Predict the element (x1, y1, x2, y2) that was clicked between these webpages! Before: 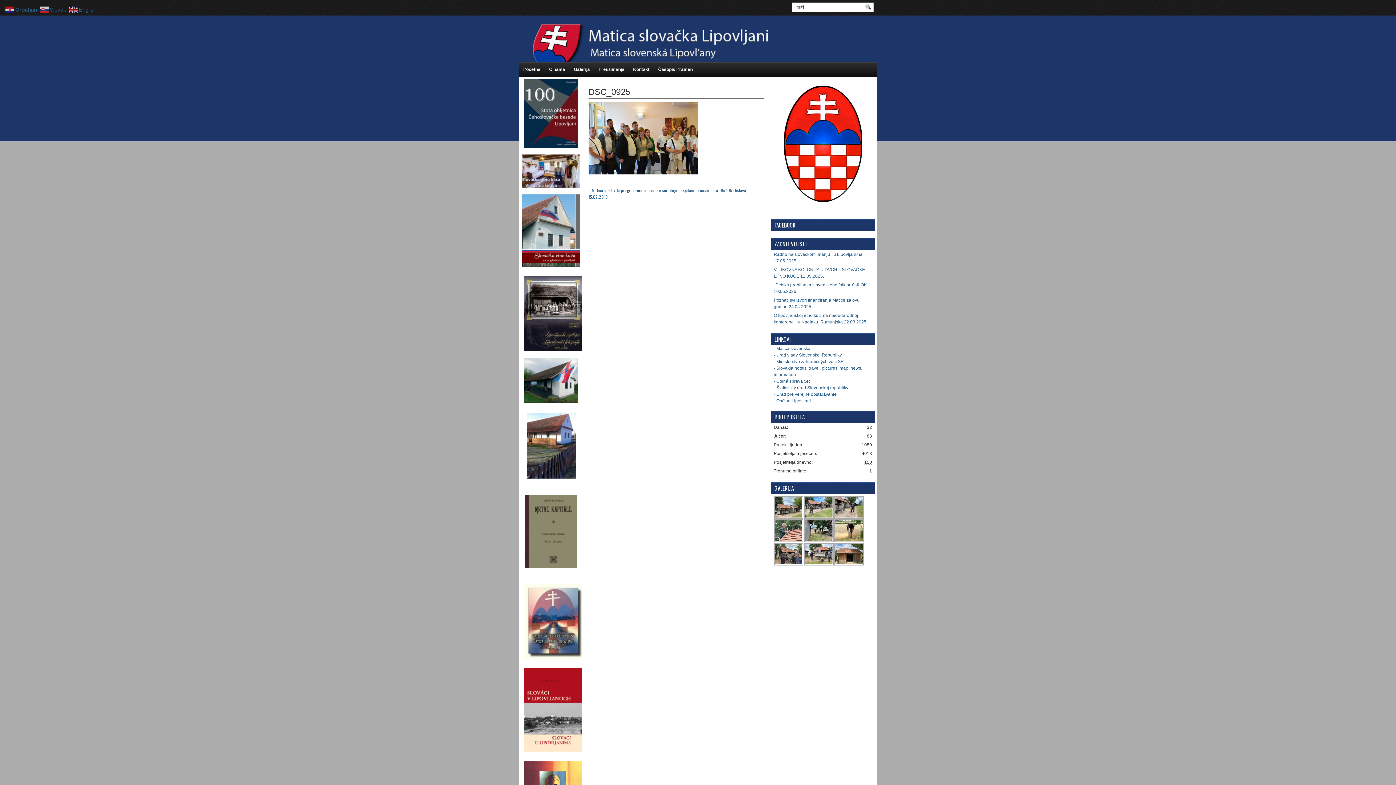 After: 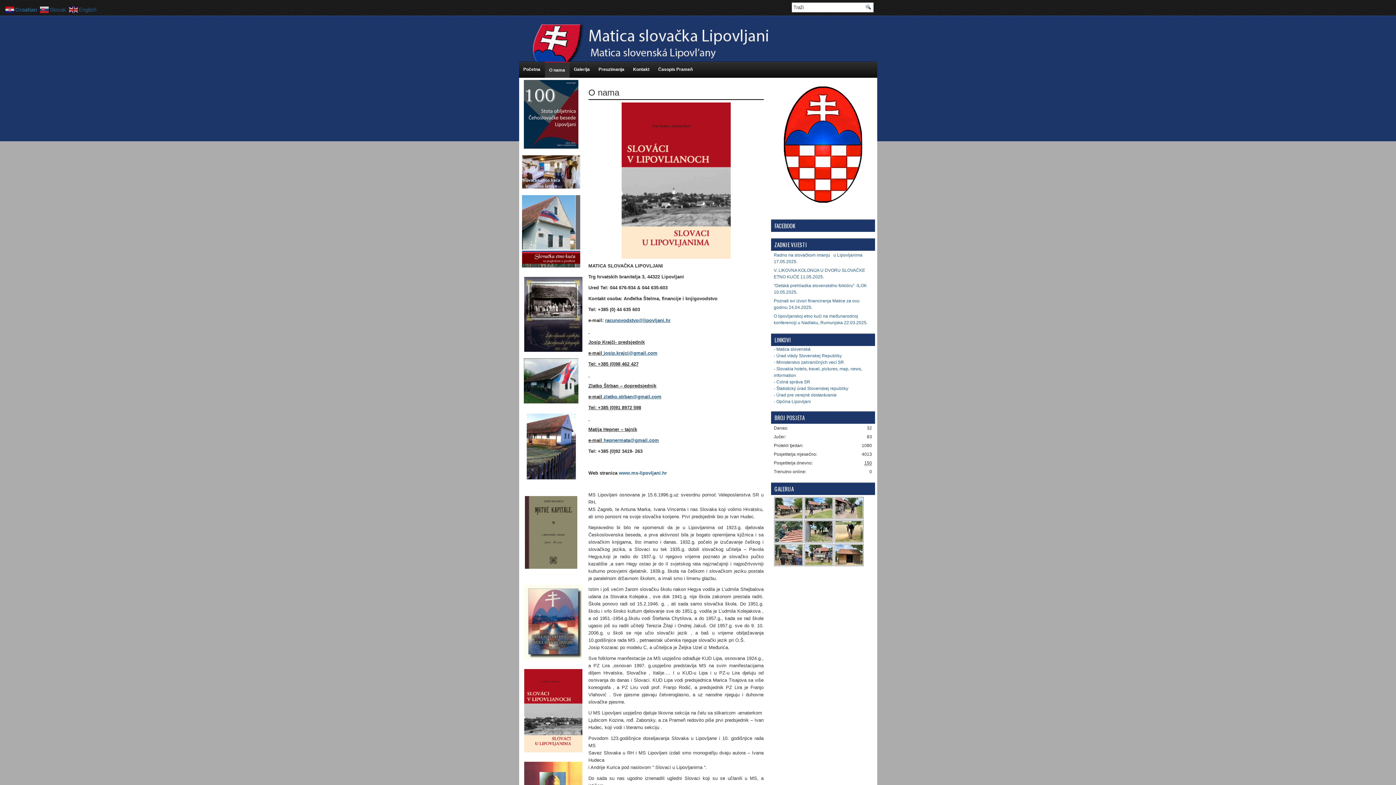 Action: label: O nama bbox: (544, 61, 569, 77)